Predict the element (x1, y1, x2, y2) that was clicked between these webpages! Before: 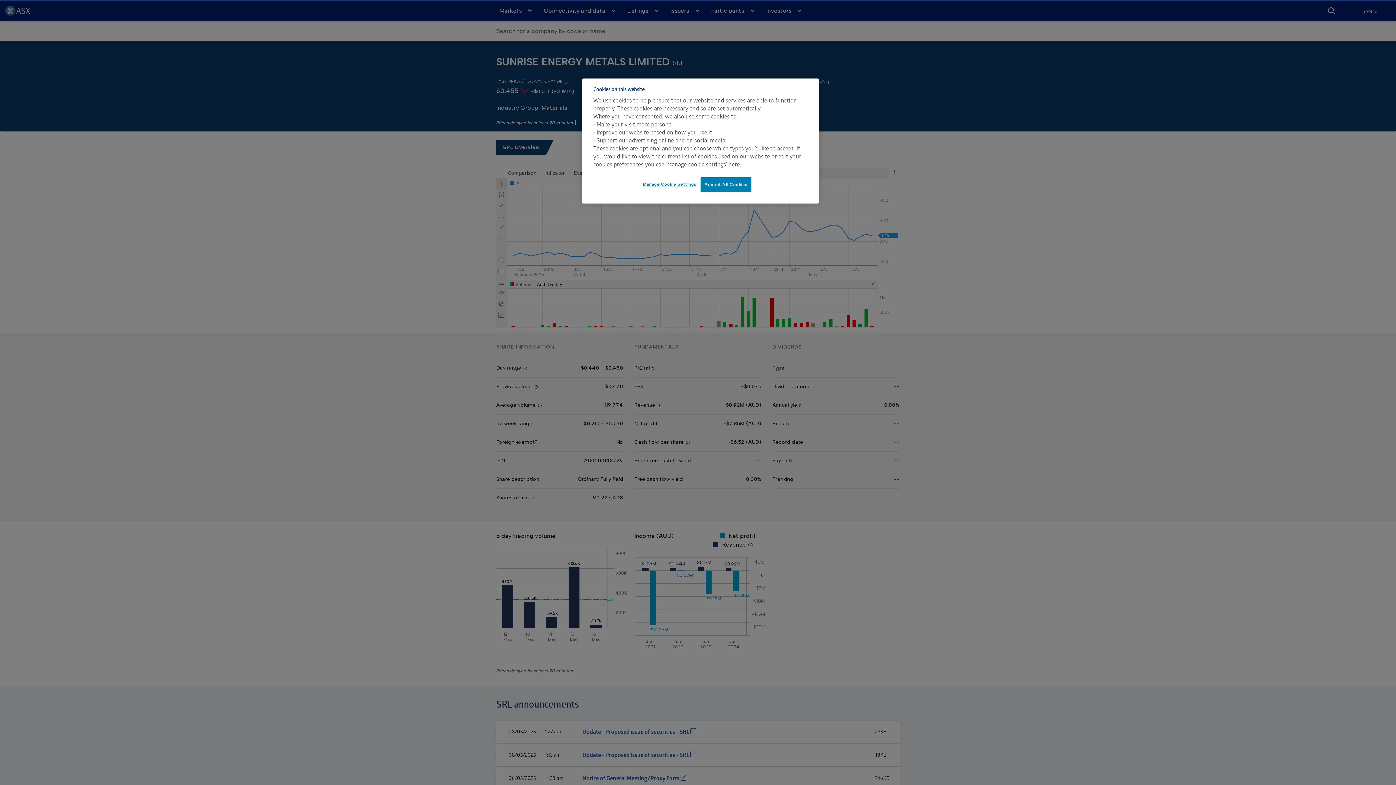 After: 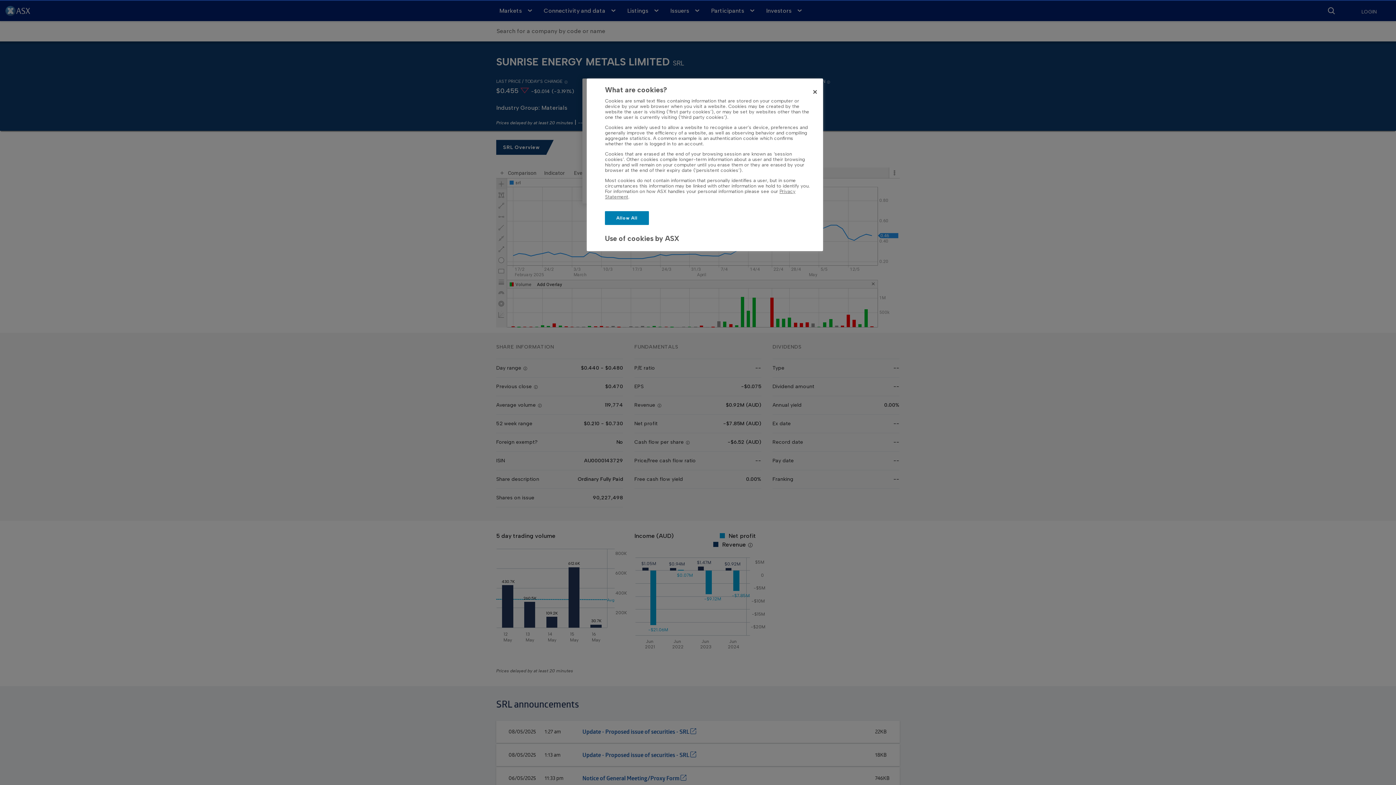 Action: label: Manage Cookie Settings bbox: (642, 177, 696, 191)